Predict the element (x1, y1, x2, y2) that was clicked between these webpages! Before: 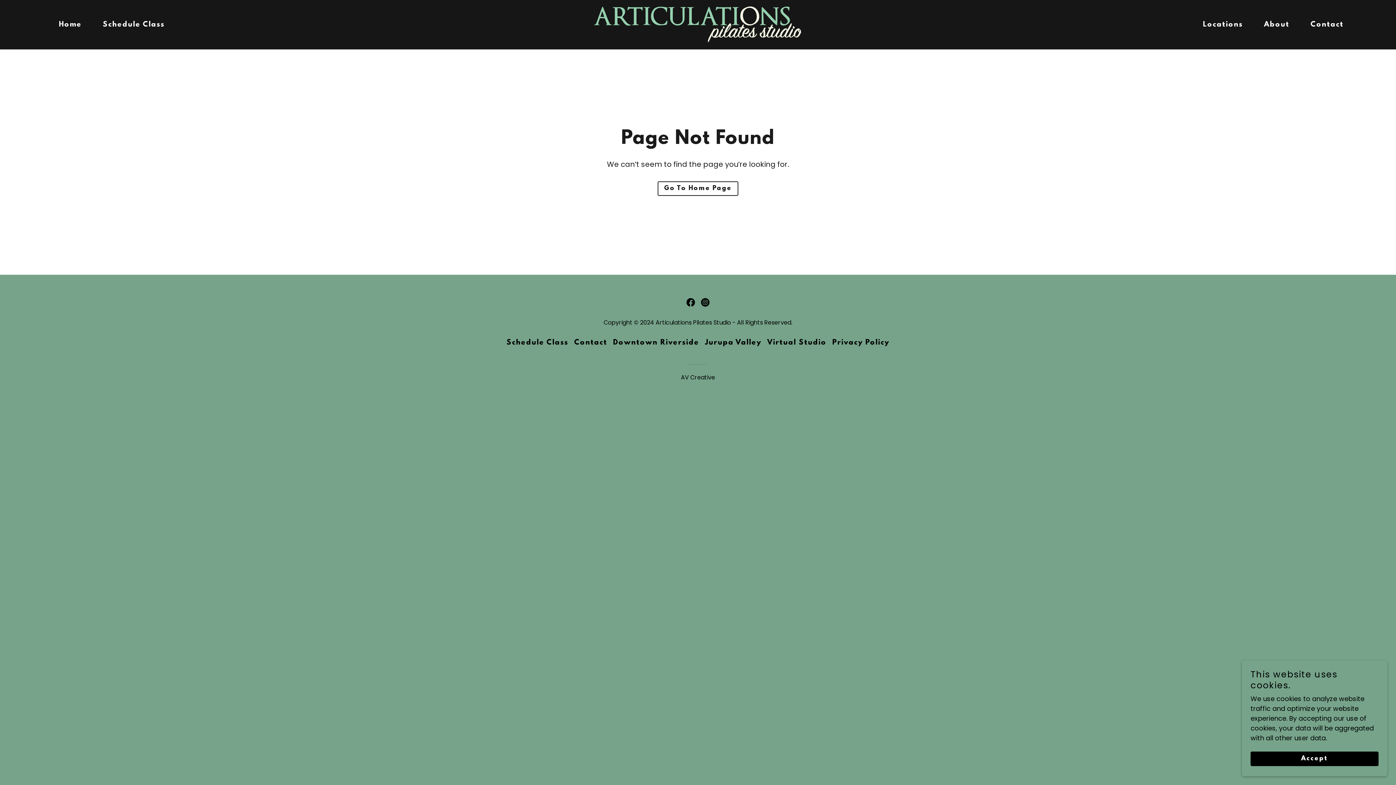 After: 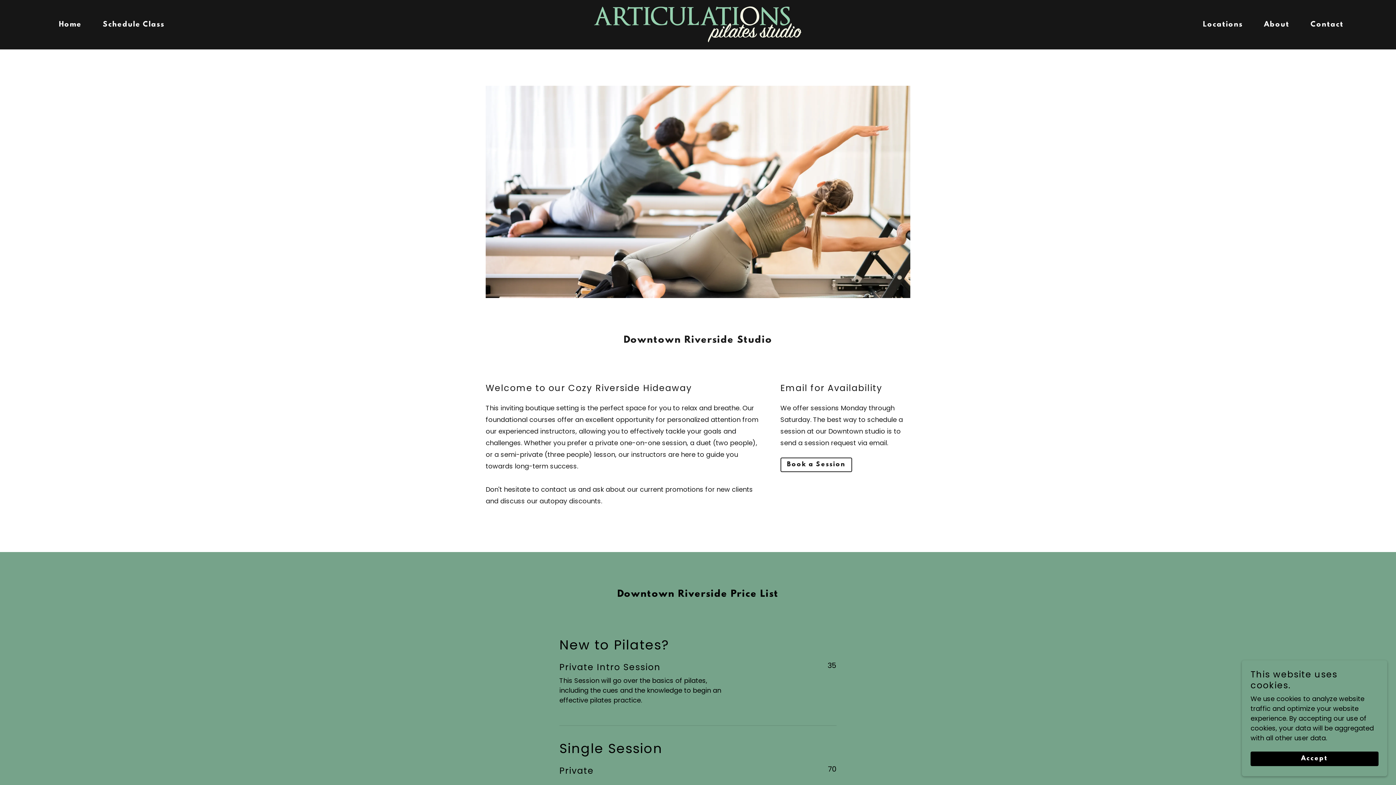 Action: bbox: (610, 336, 702, 349) label: Downtown Riverside